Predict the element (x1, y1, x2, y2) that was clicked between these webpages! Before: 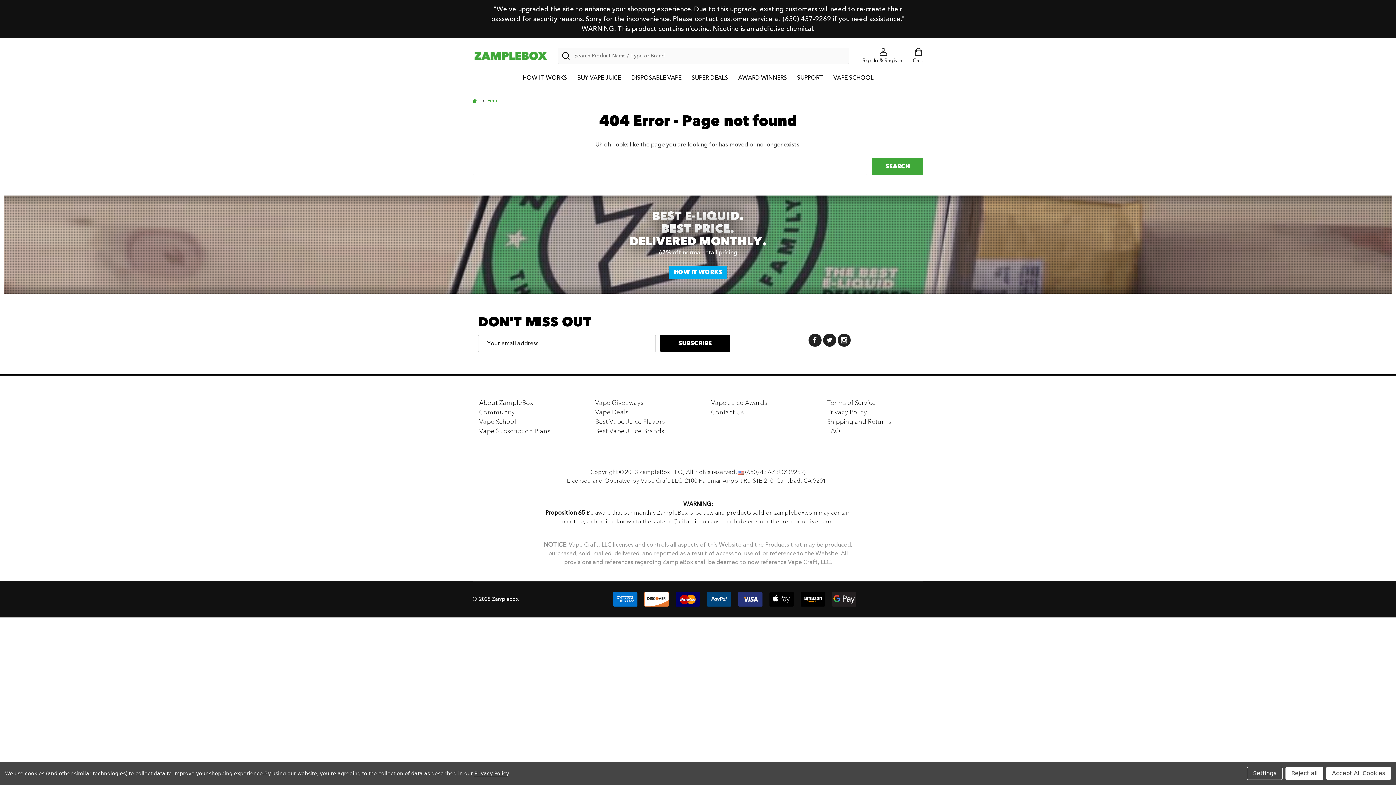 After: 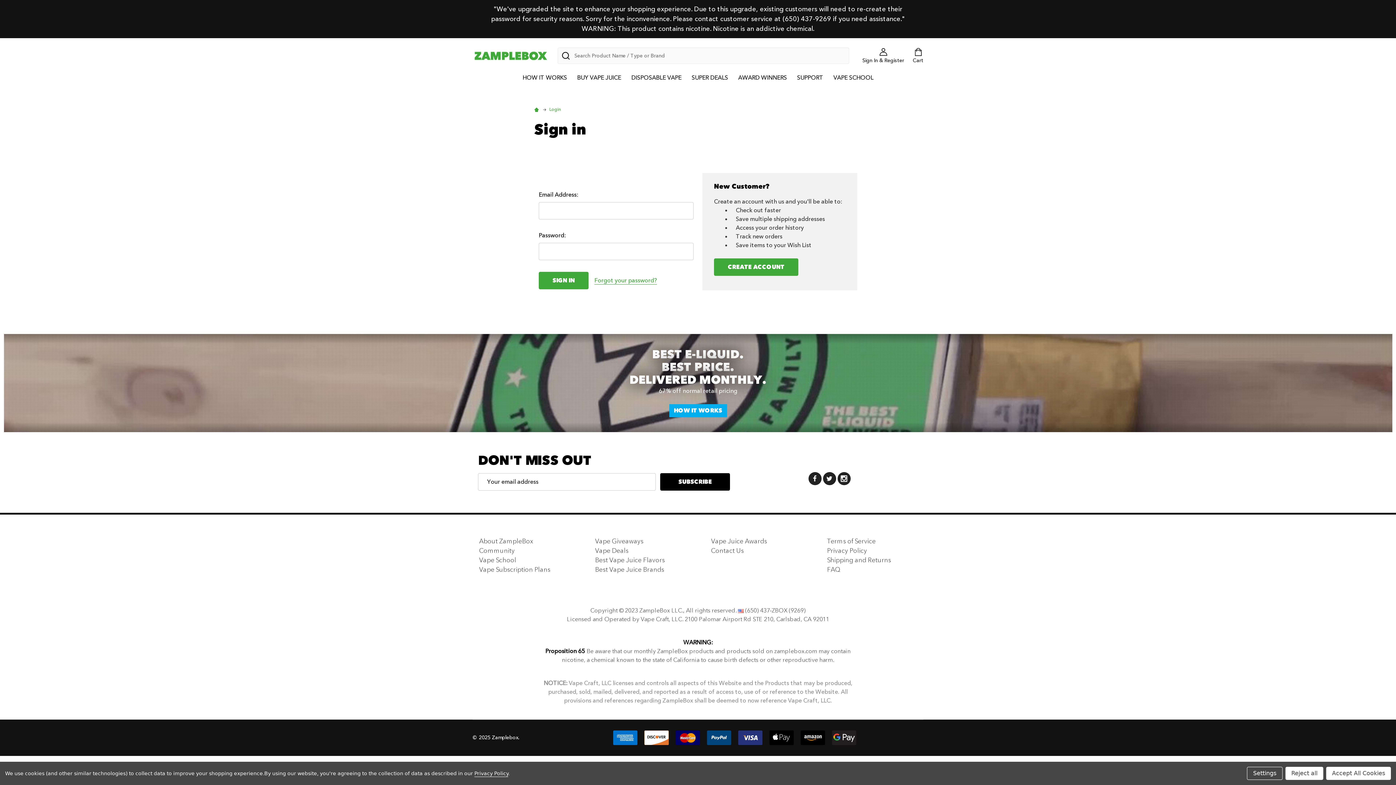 Action: bbox: (862, 48, 904, 63) label: Sign In & Register